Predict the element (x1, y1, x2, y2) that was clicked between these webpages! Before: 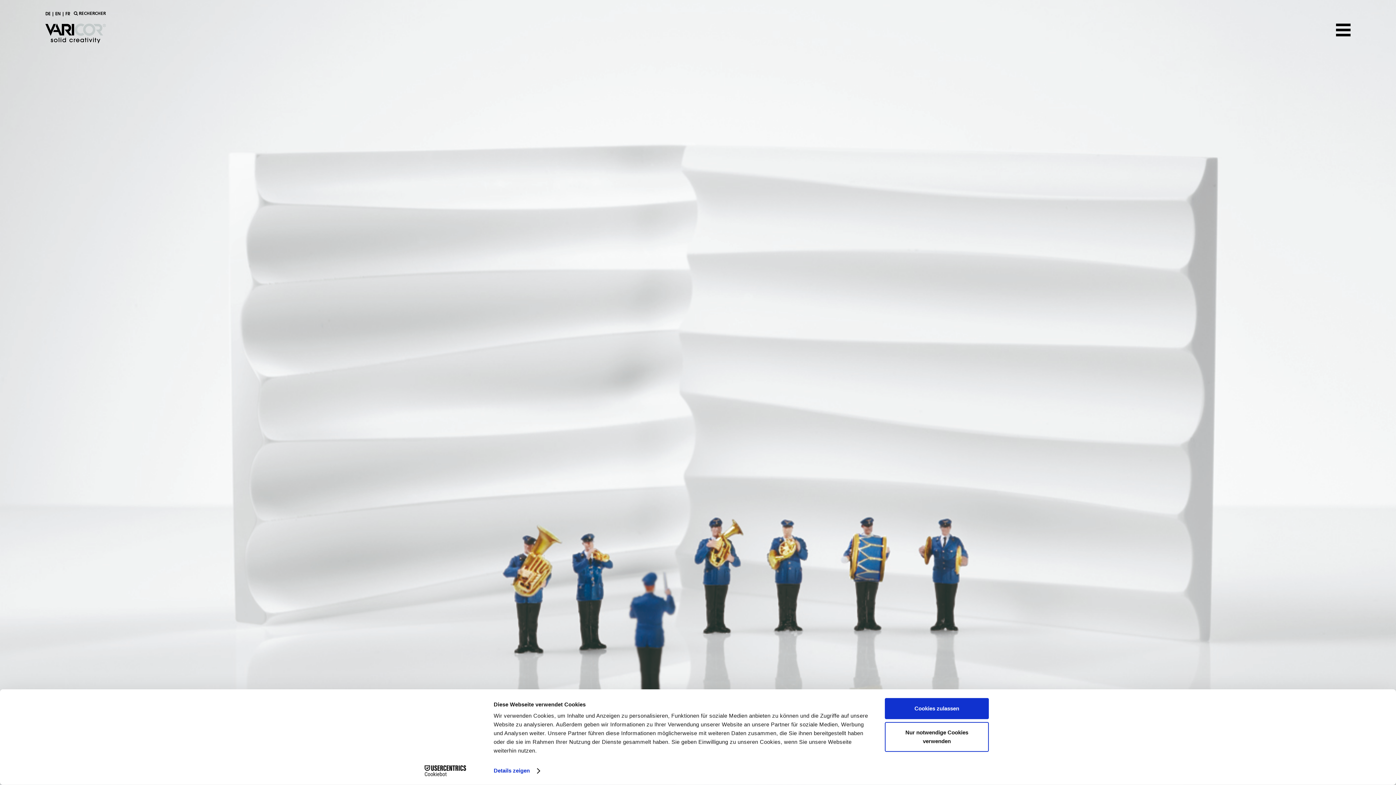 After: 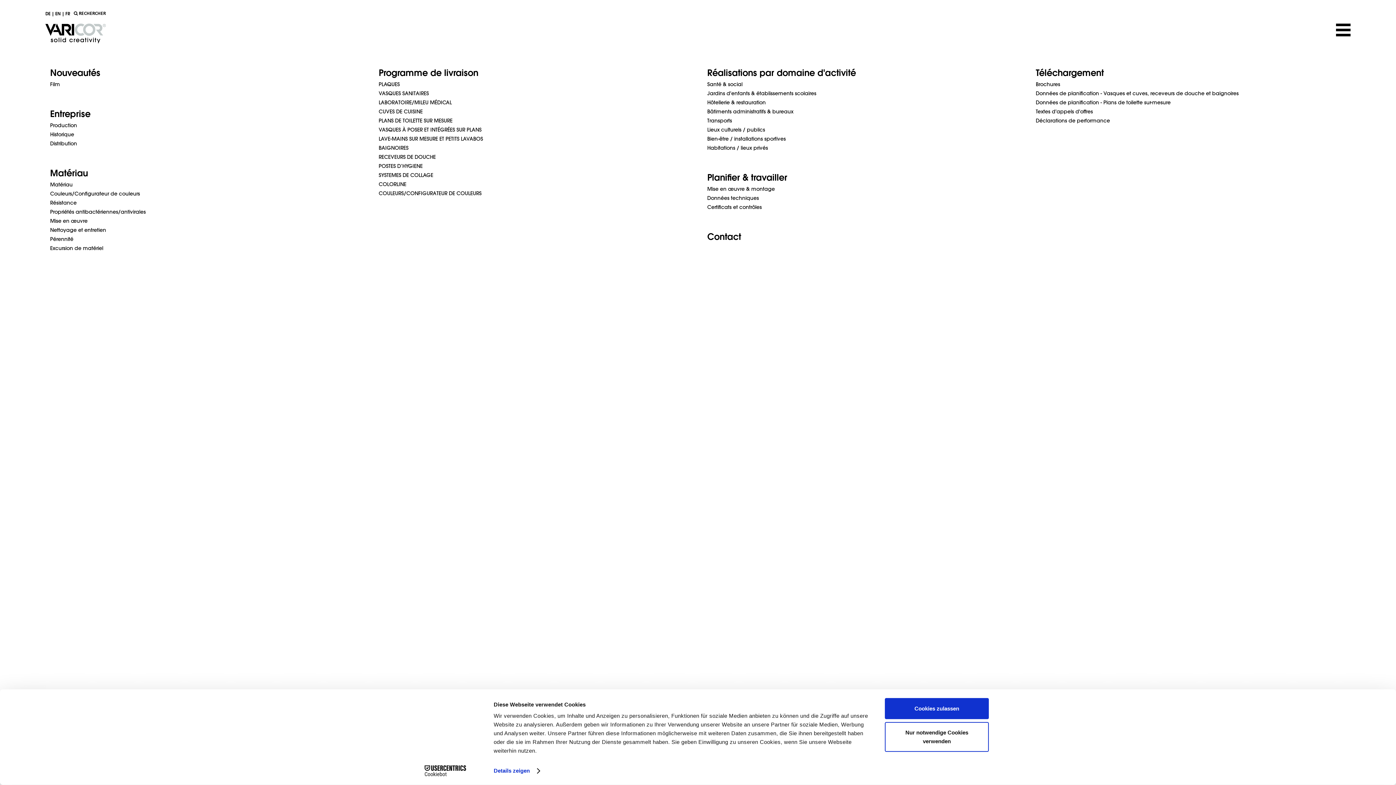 Action: bbox: (1336, 23, 1350, 36)